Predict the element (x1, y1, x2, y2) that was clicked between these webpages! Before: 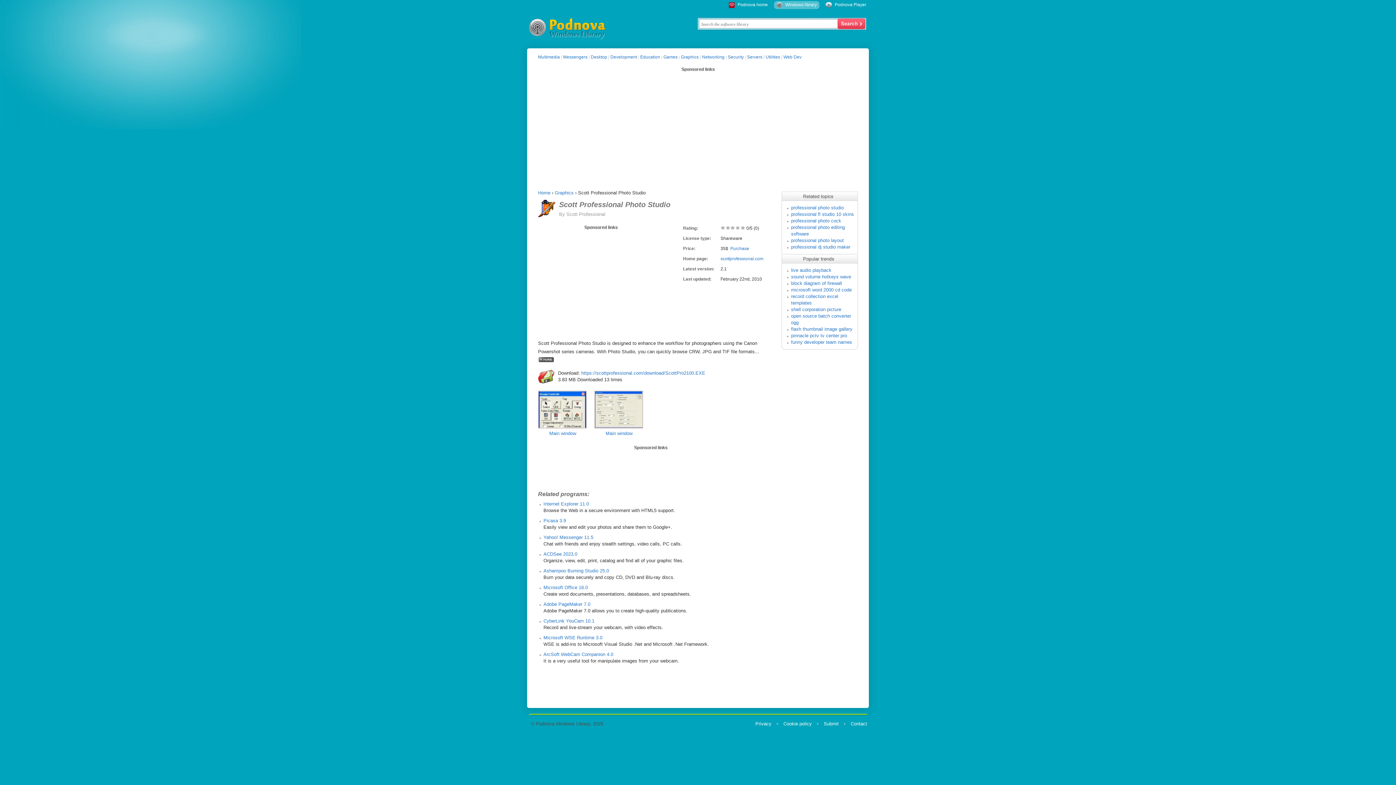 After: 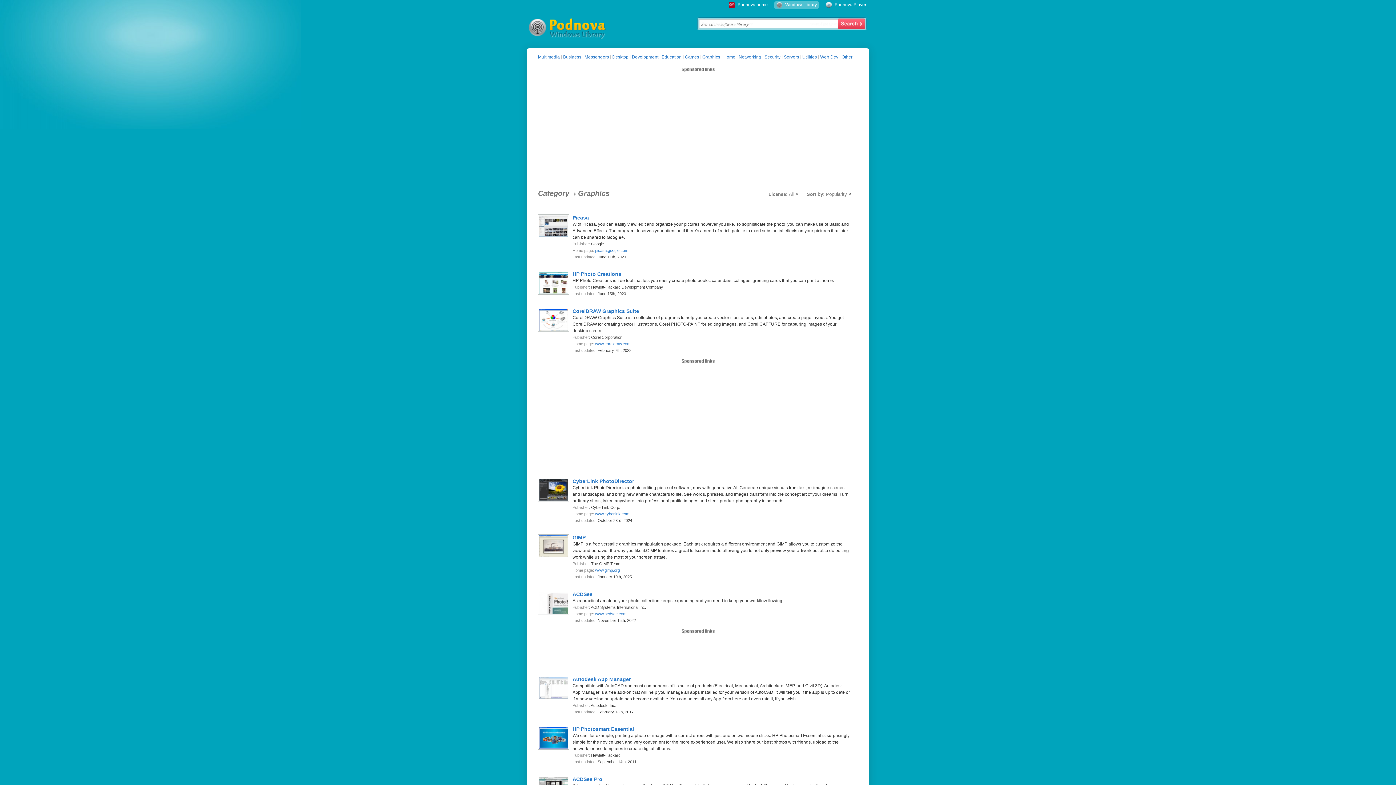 Action: label: Graphics bbox: (554, 190, 573, 195)